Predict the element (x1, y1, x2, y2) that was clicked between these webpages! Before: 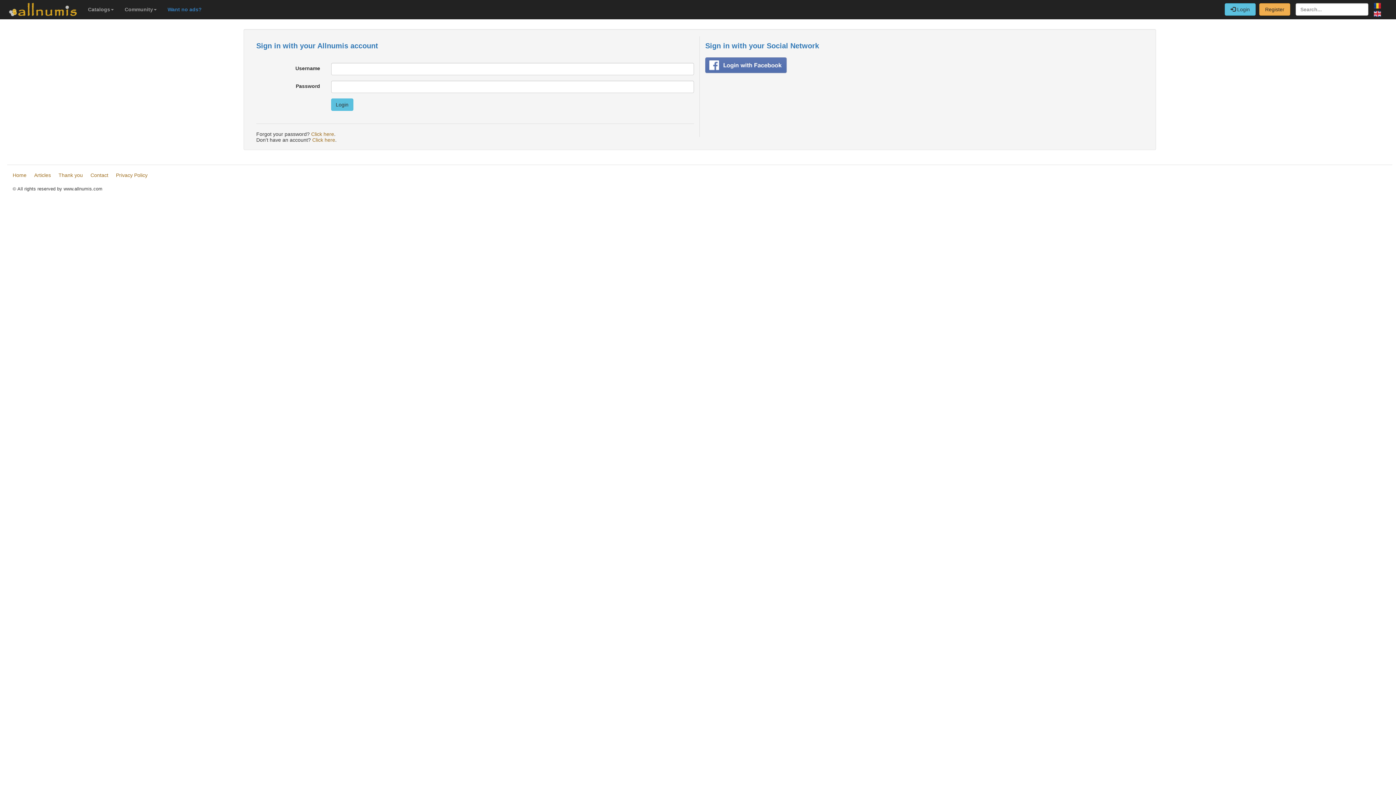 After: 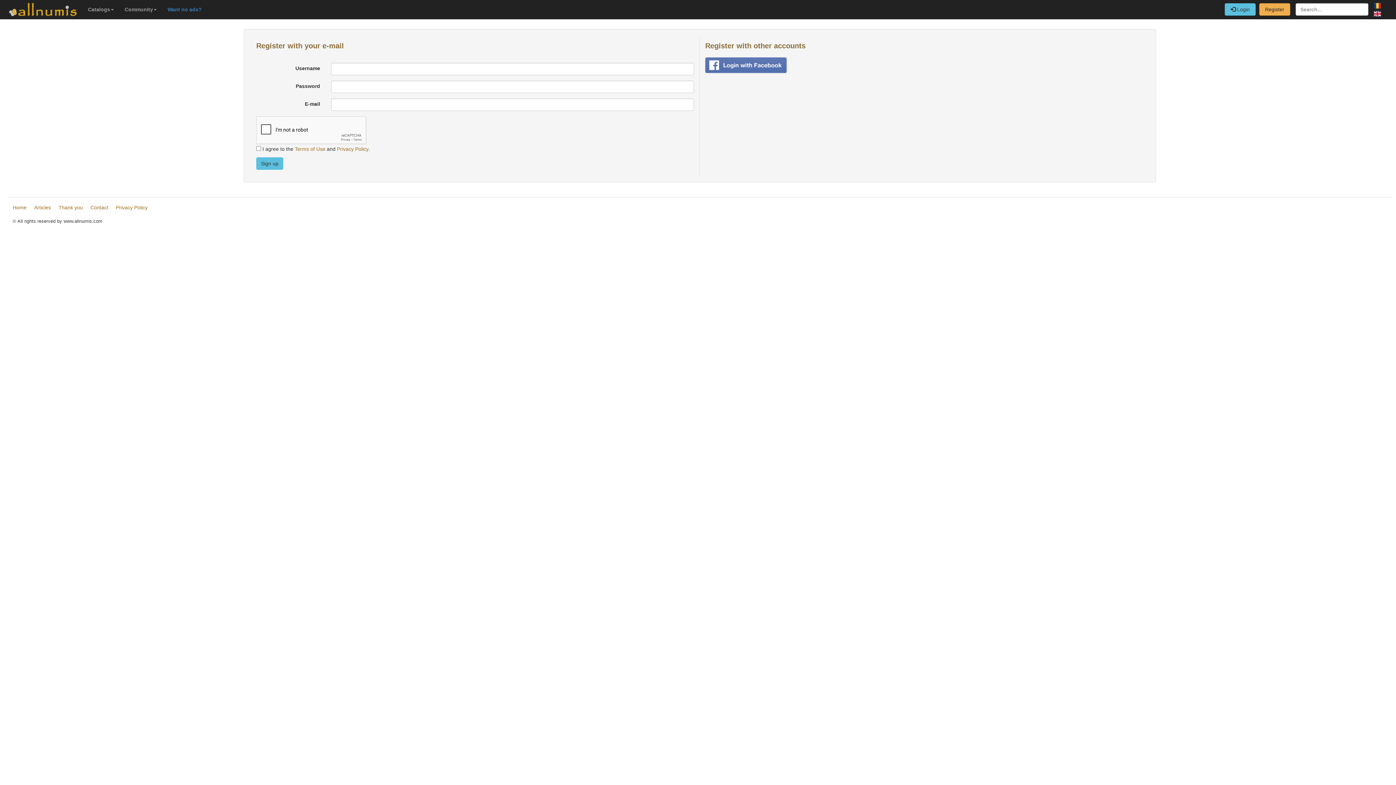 Action: bbox: (1259, 3, 1290, 15) label: Register